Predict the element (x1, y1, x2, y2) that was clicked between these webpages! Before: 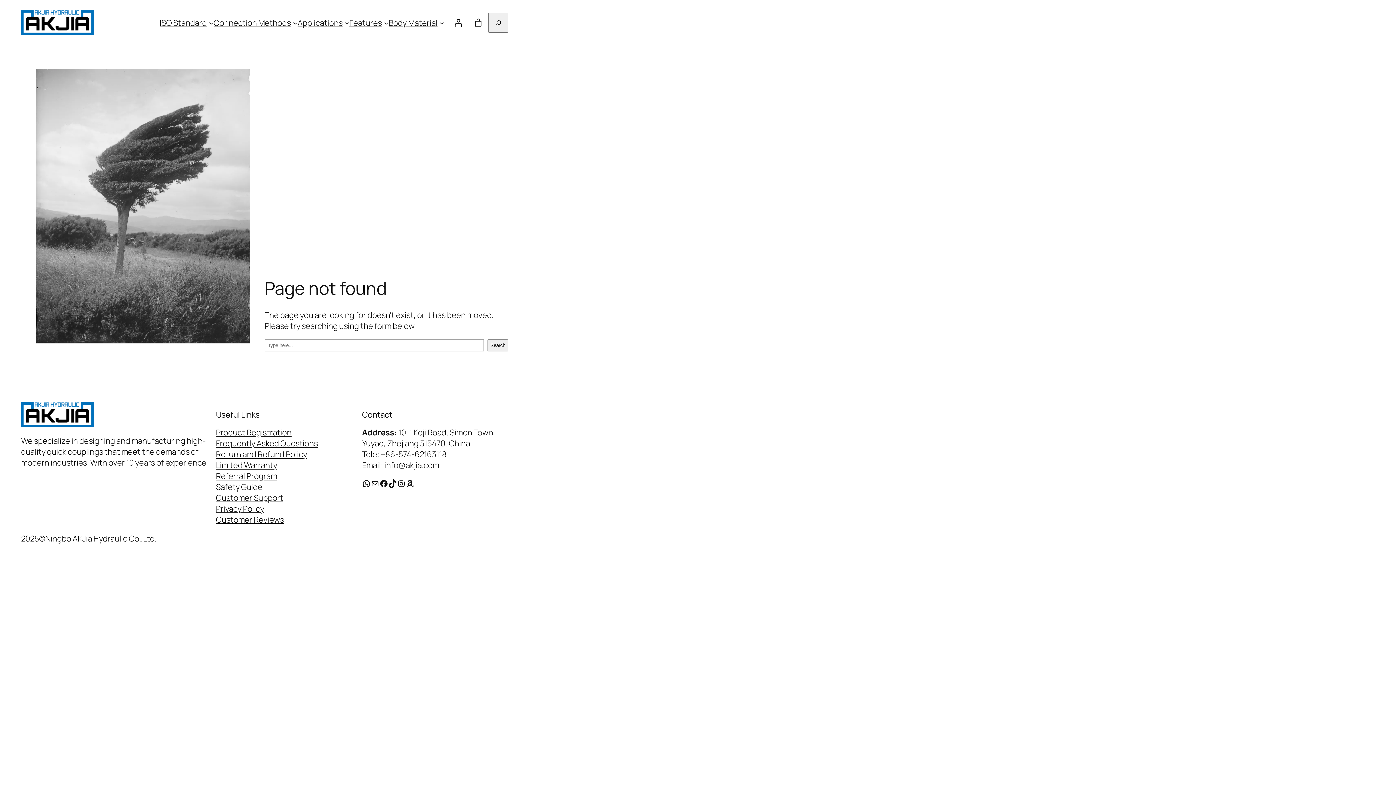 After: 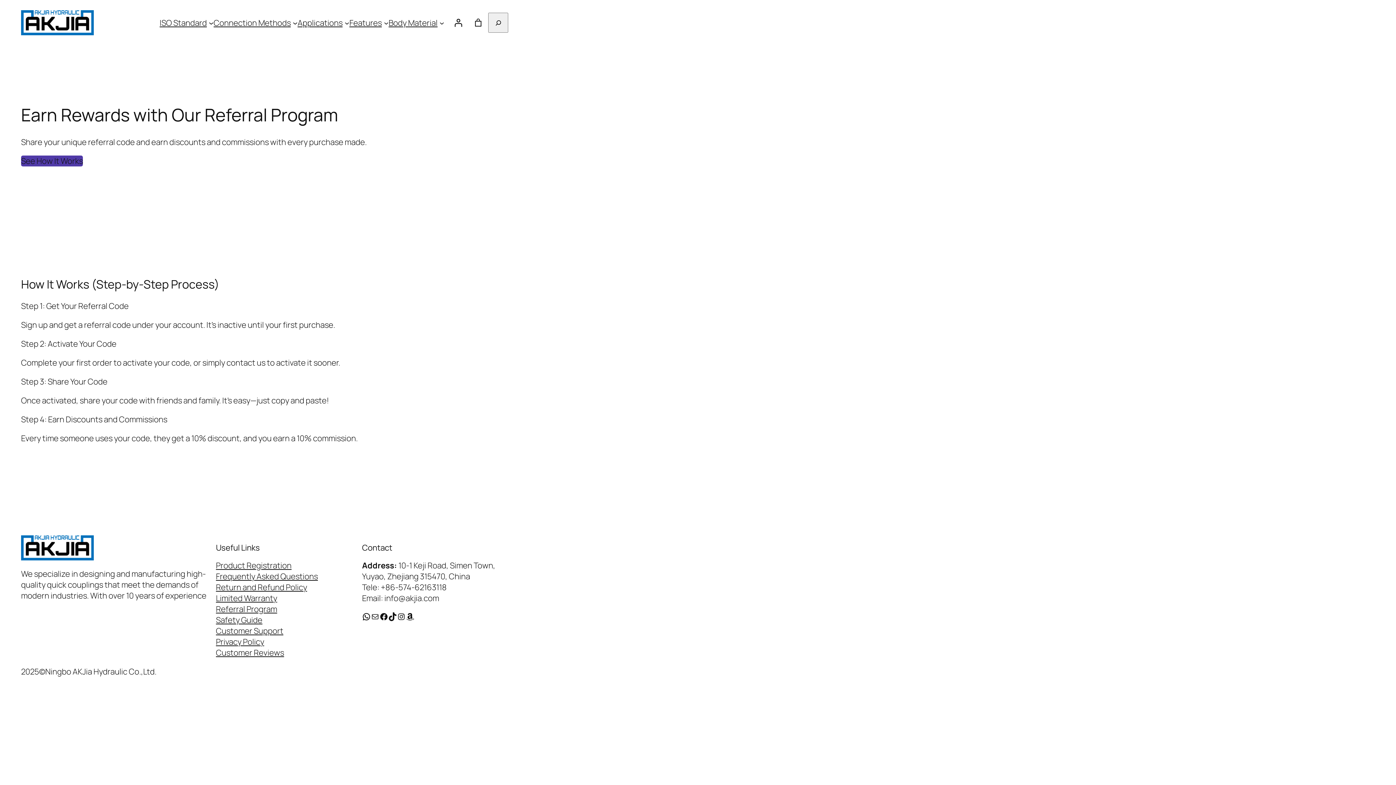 Action: label: Referral Program bbox: (216, 470, 277, 481)